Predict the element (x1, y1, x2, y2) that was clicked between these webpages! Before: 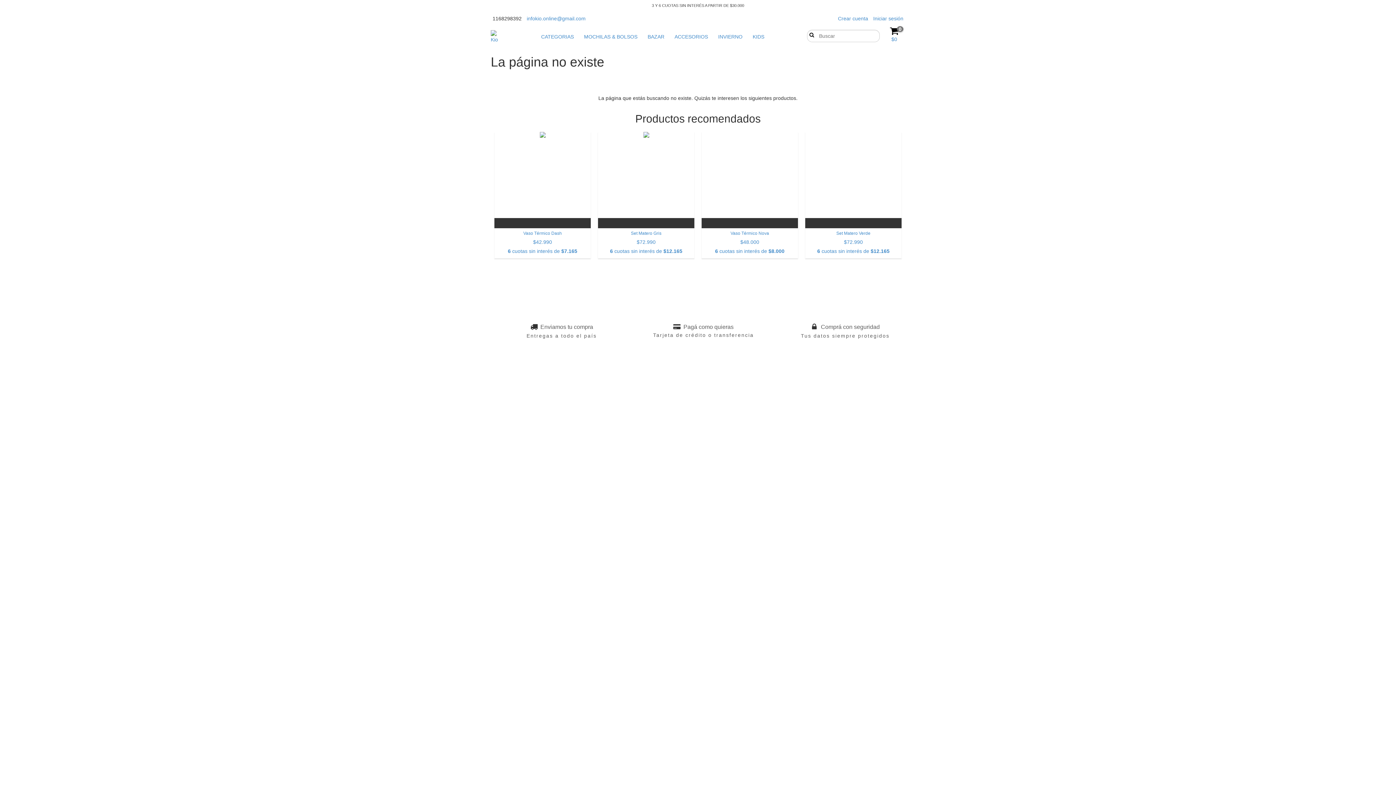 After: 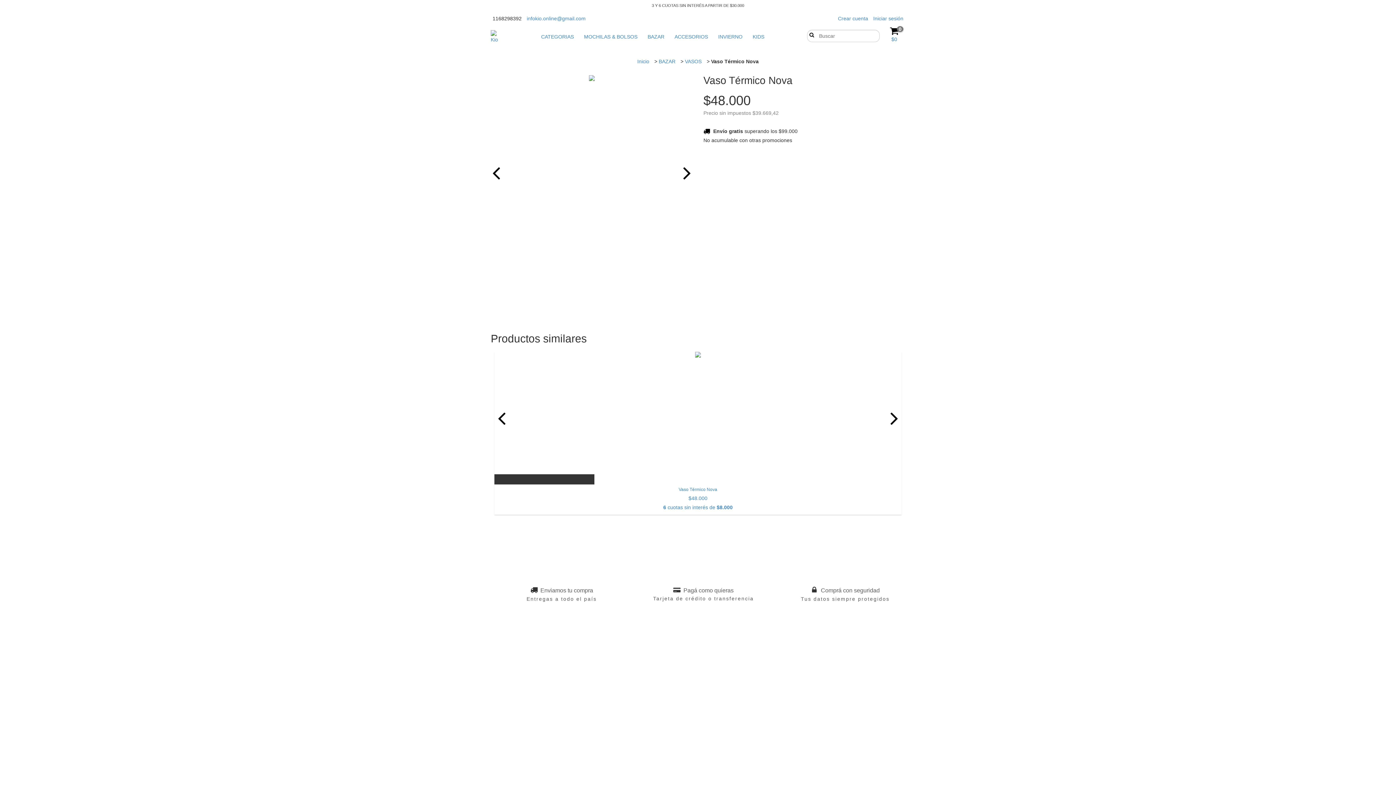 Action: label: Vaso Térmico Nova bbox: (705, 230, 794, 254)